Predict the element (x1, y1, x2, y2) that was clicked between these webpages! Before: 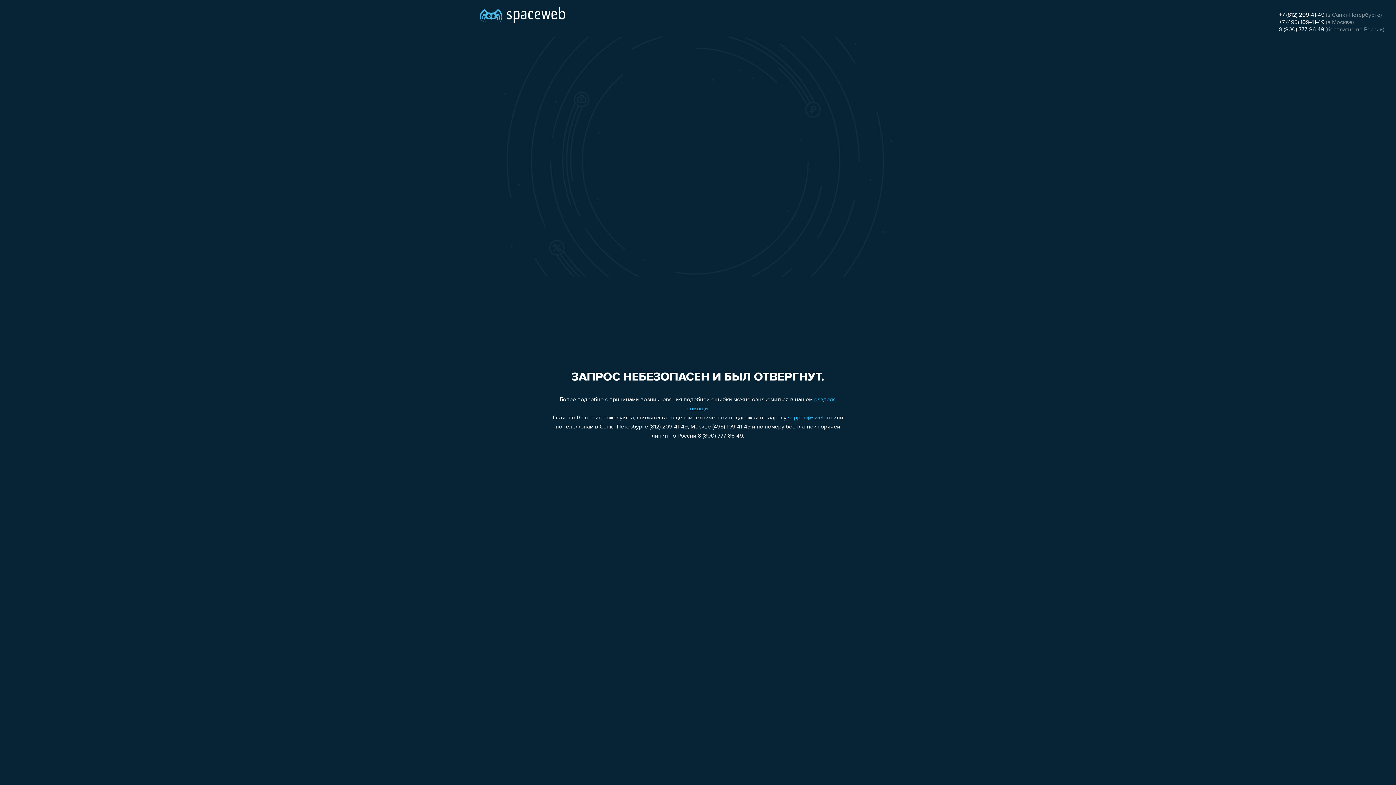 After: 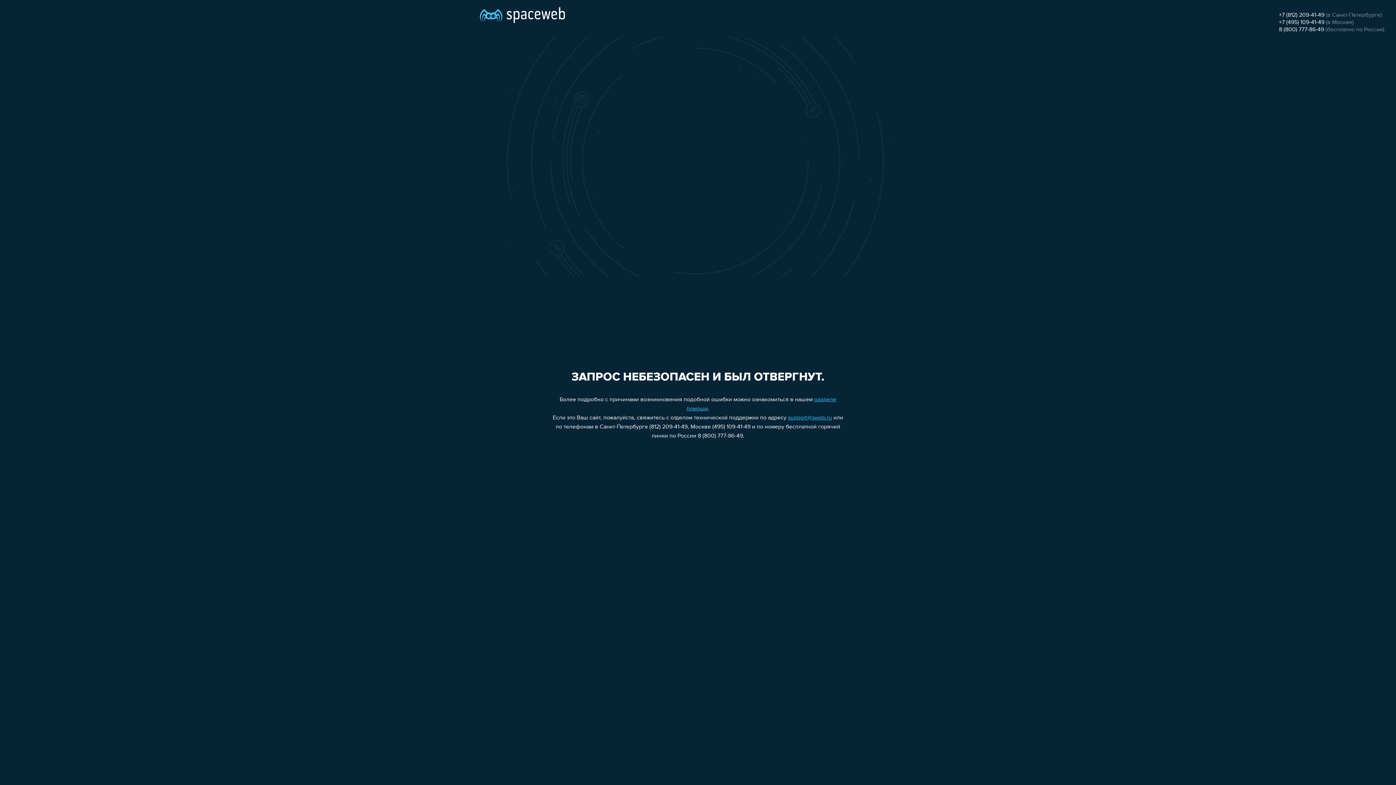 Action: label: +7 (812) 209-41-49 bbox: (1279, 12, 1324, 18)